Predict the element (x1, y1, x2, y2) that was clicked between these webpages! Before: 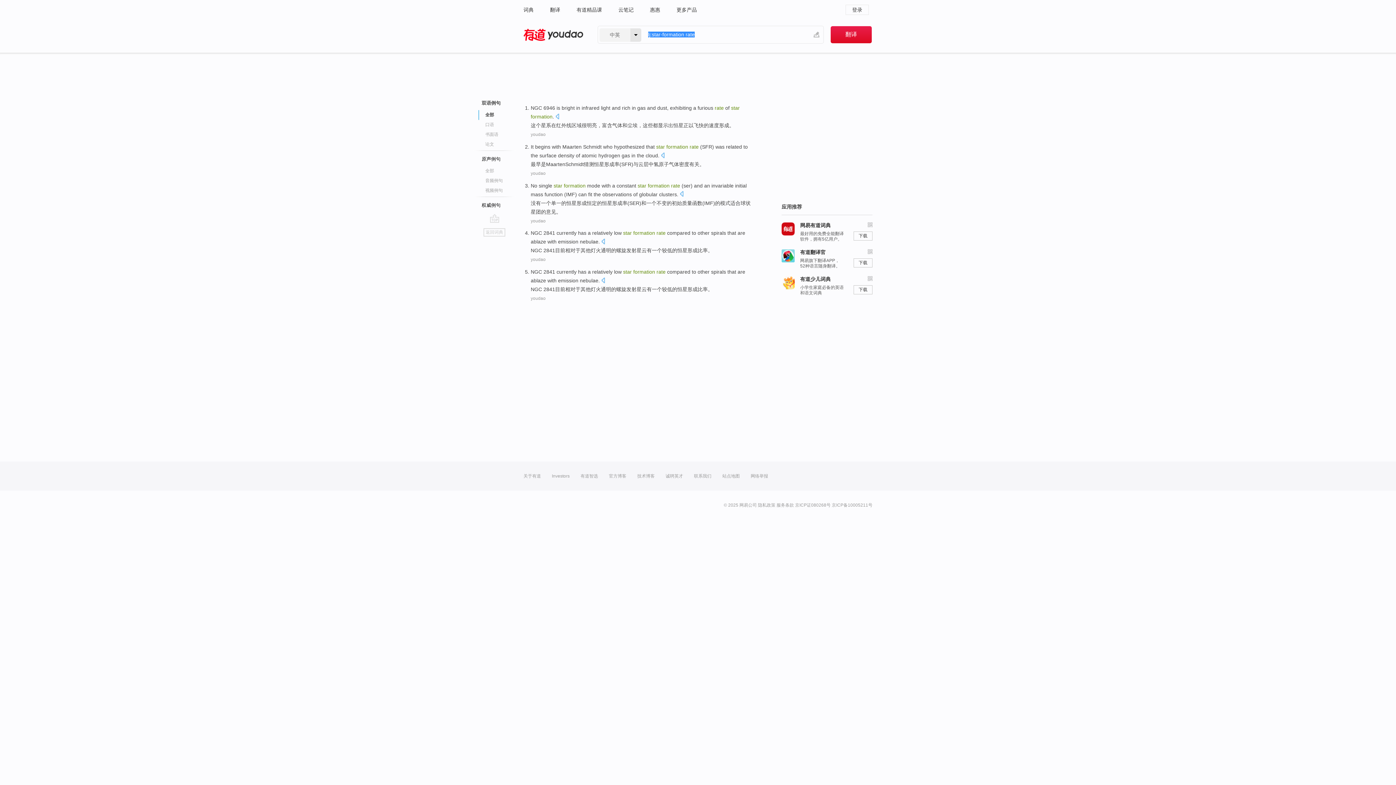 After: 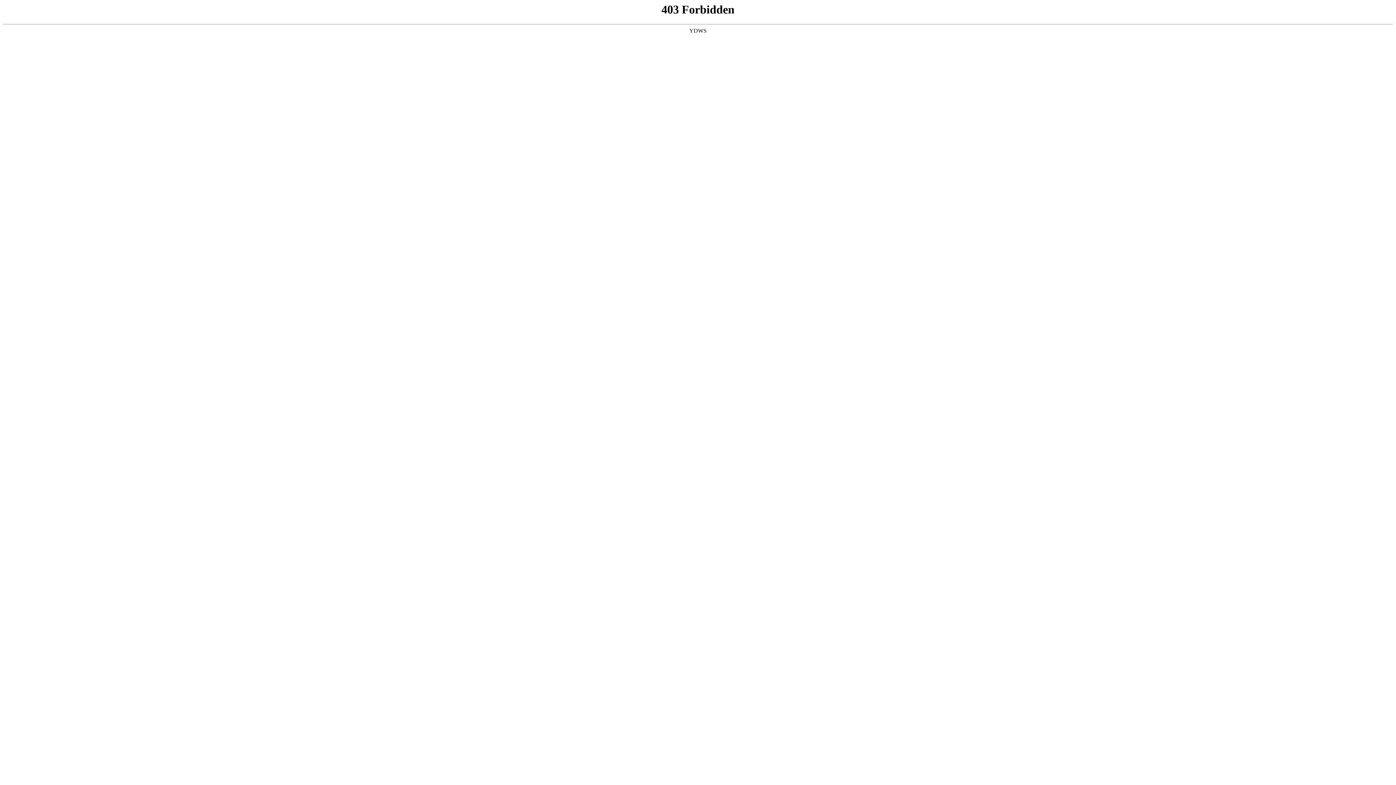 Action: bbox: (609, 461, 626, 490) label: 官方博客